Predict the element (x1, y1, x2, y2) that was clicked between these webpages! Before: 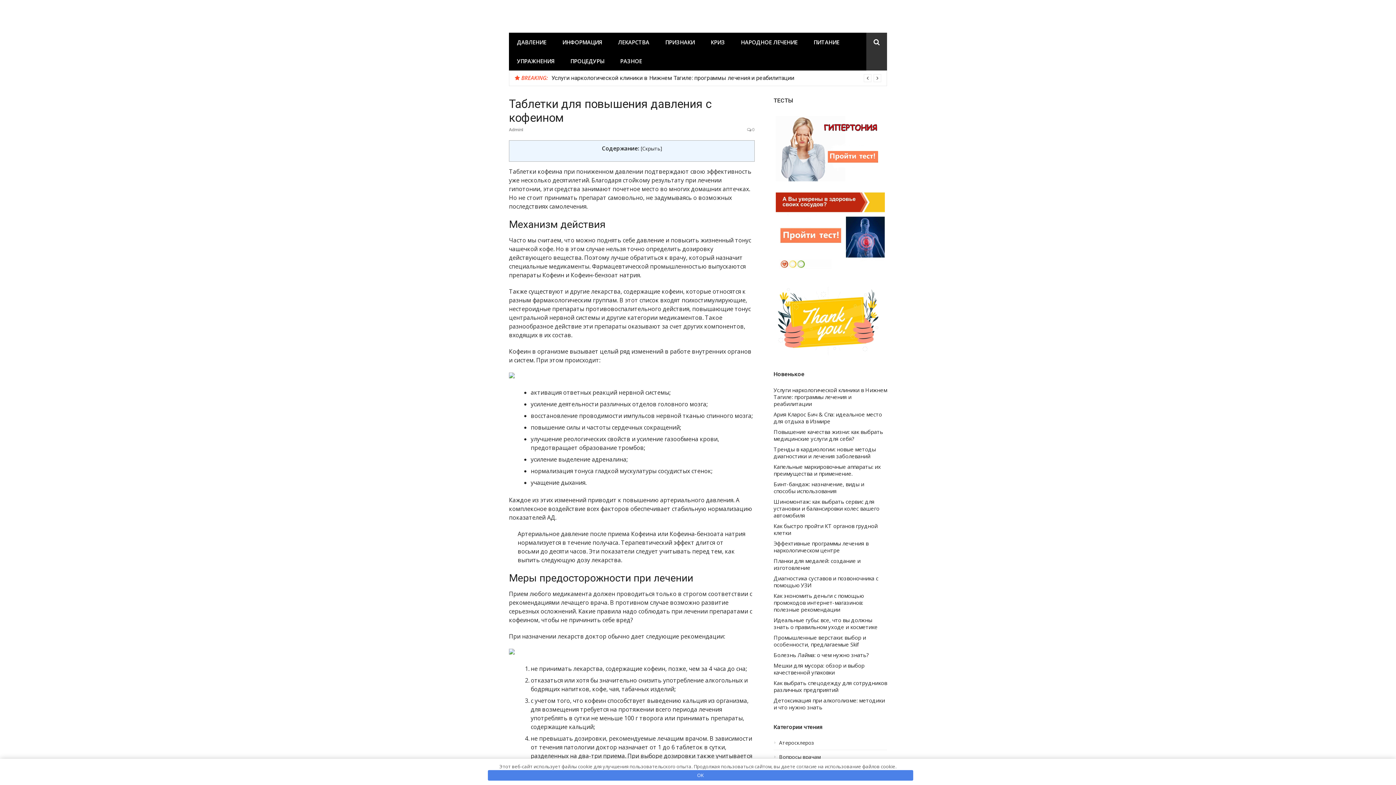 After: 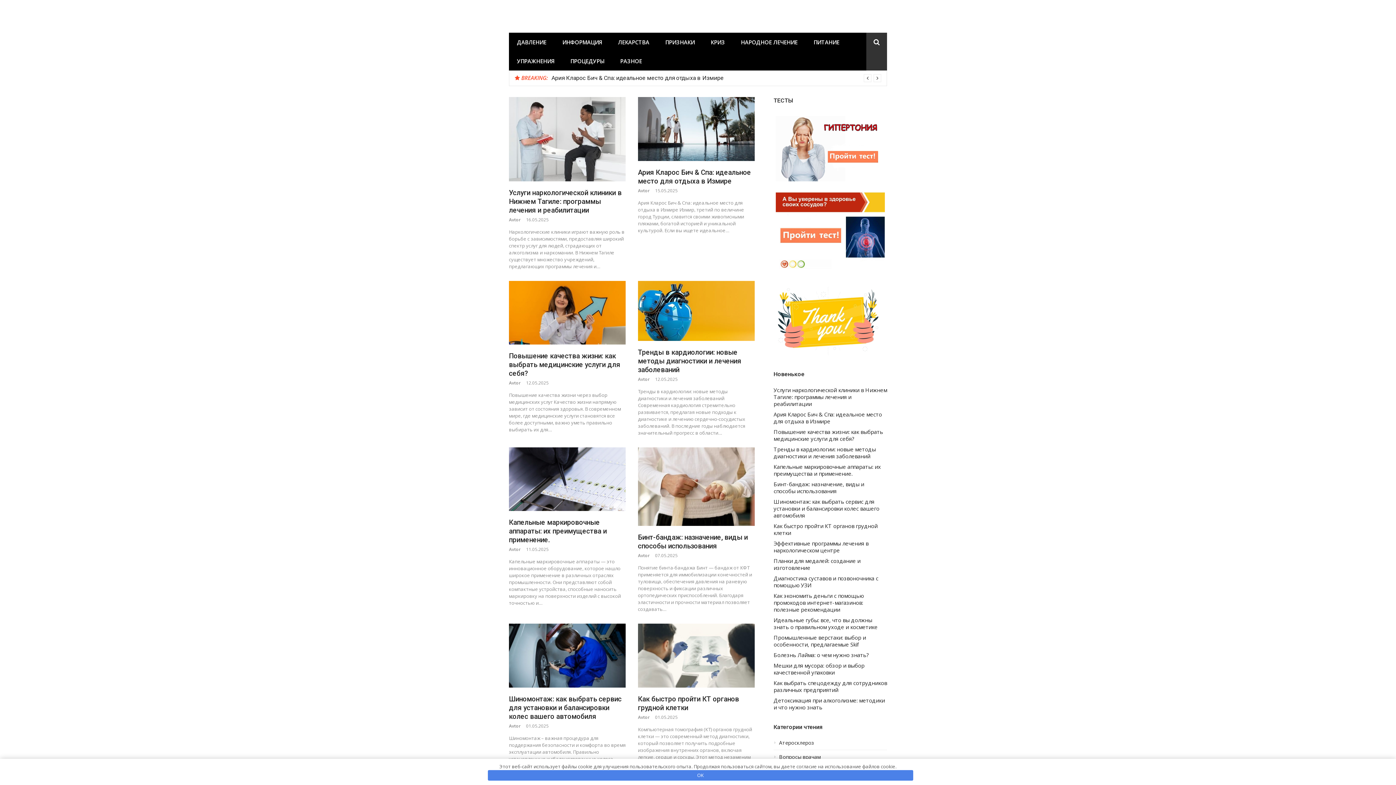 Action: label: AdminI bbox: (509, 126, 523, 132)